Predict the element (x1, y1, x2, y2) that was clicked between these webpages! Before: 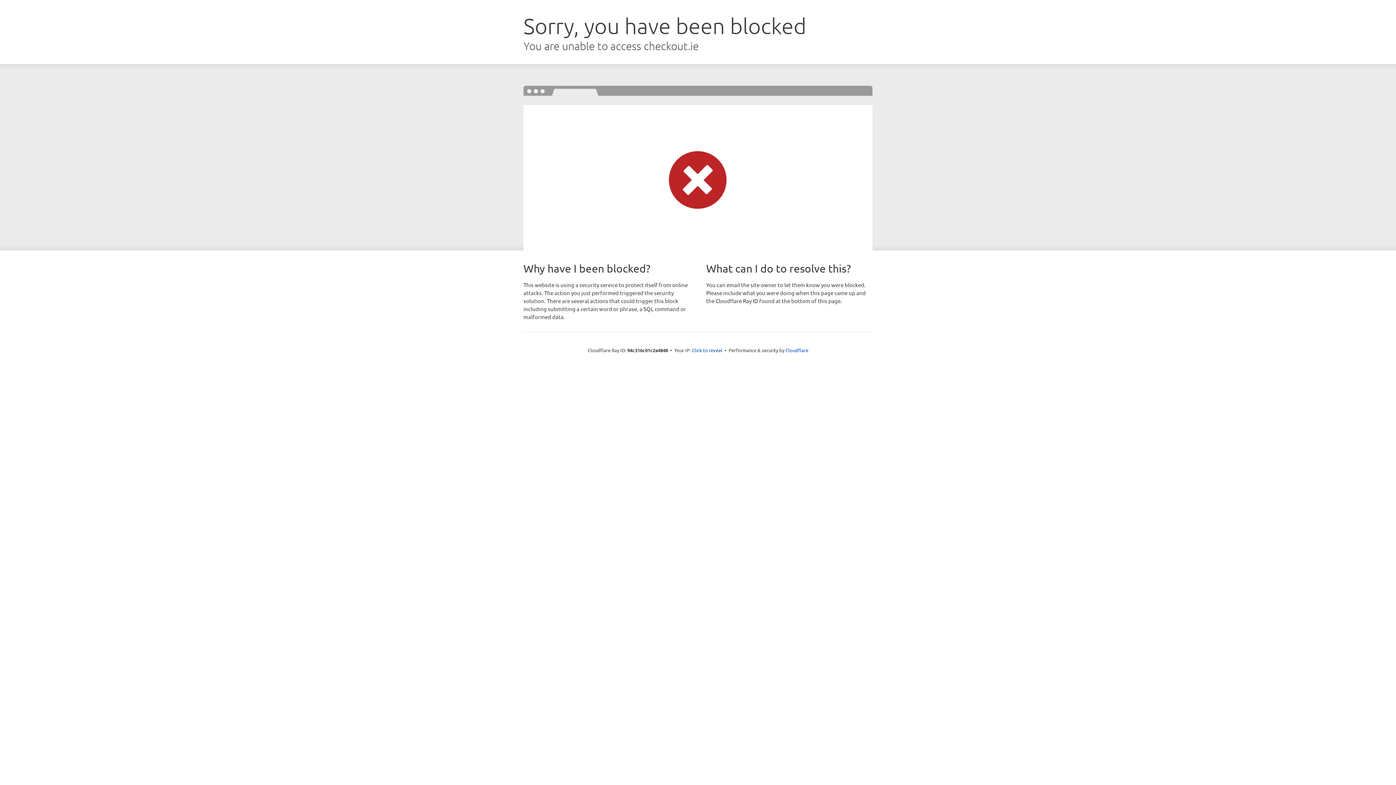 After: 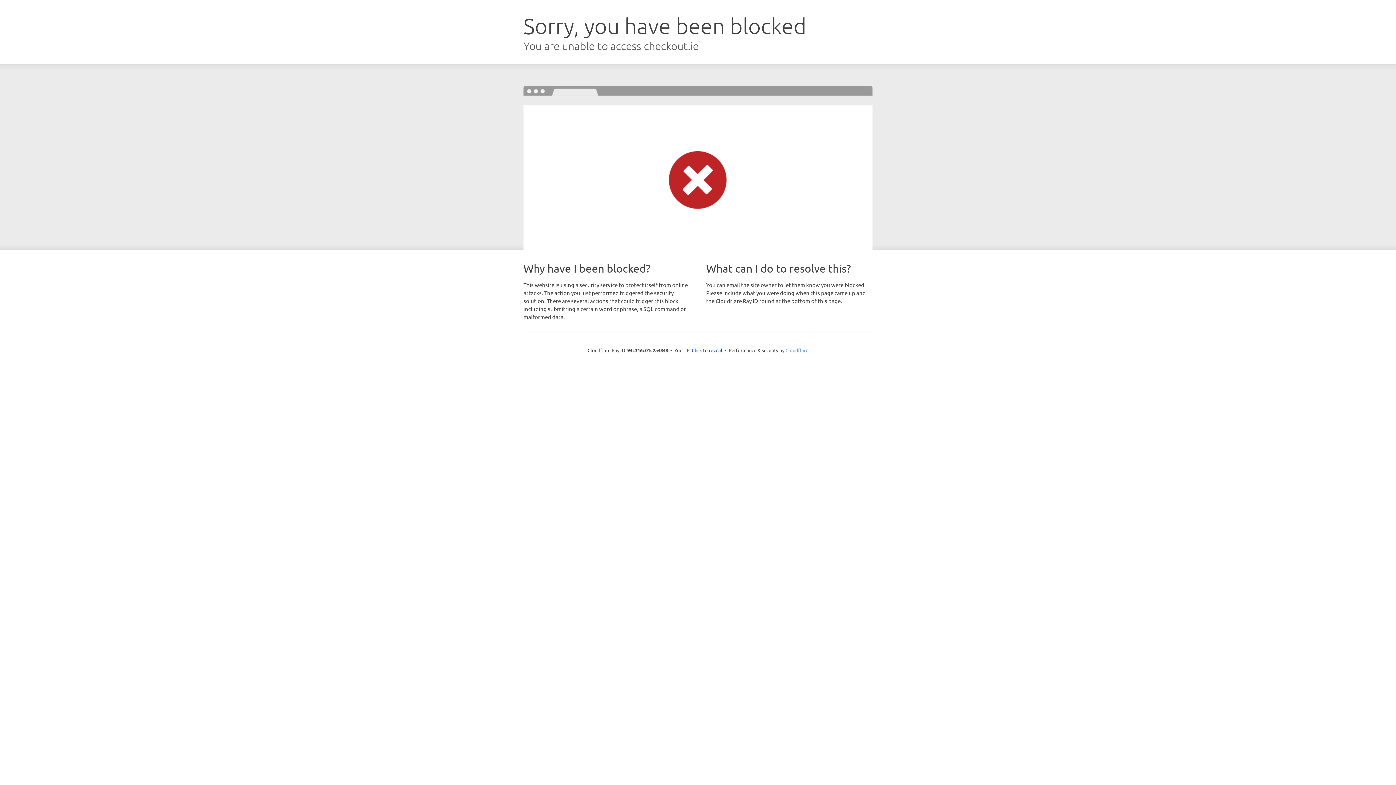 Action: label: Cloudflare bbox: (785, 347, 808, 353)